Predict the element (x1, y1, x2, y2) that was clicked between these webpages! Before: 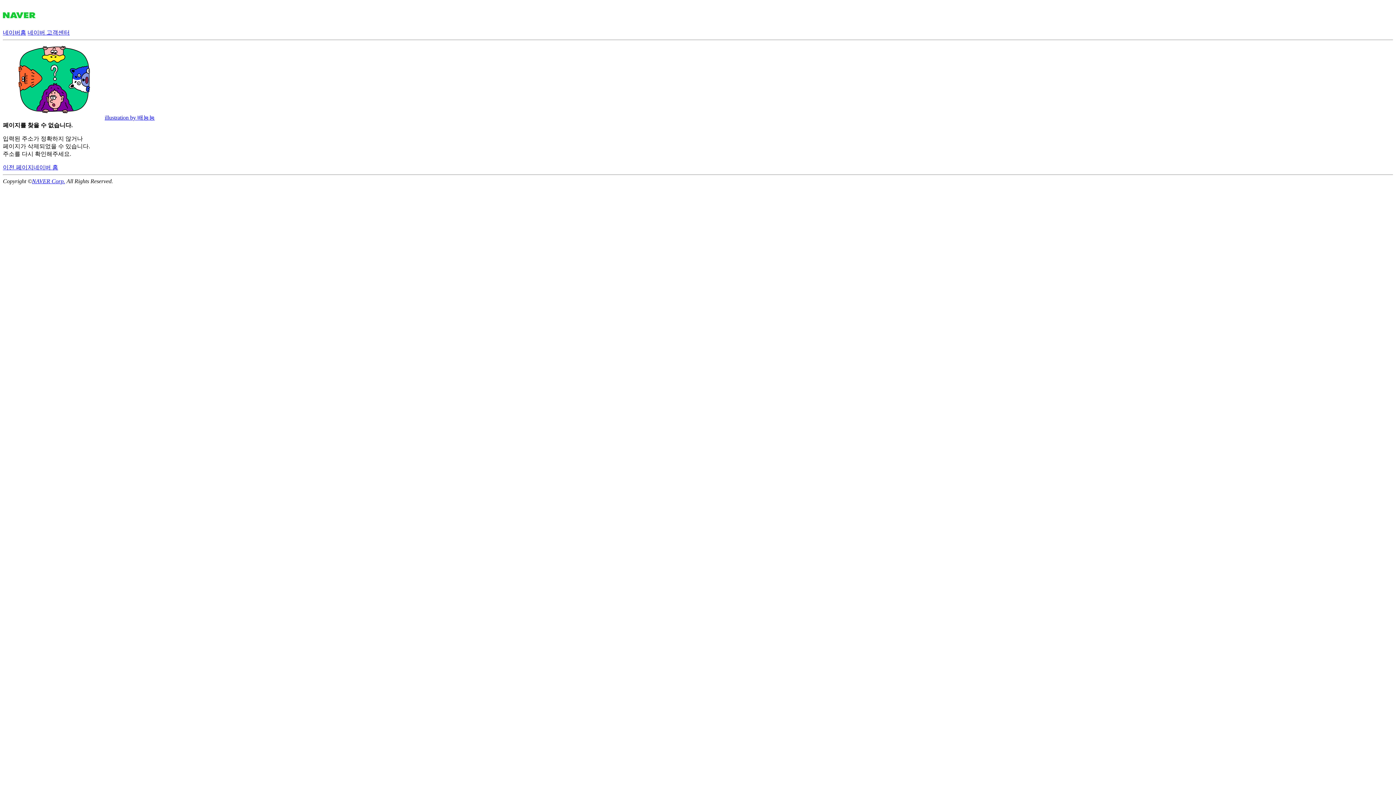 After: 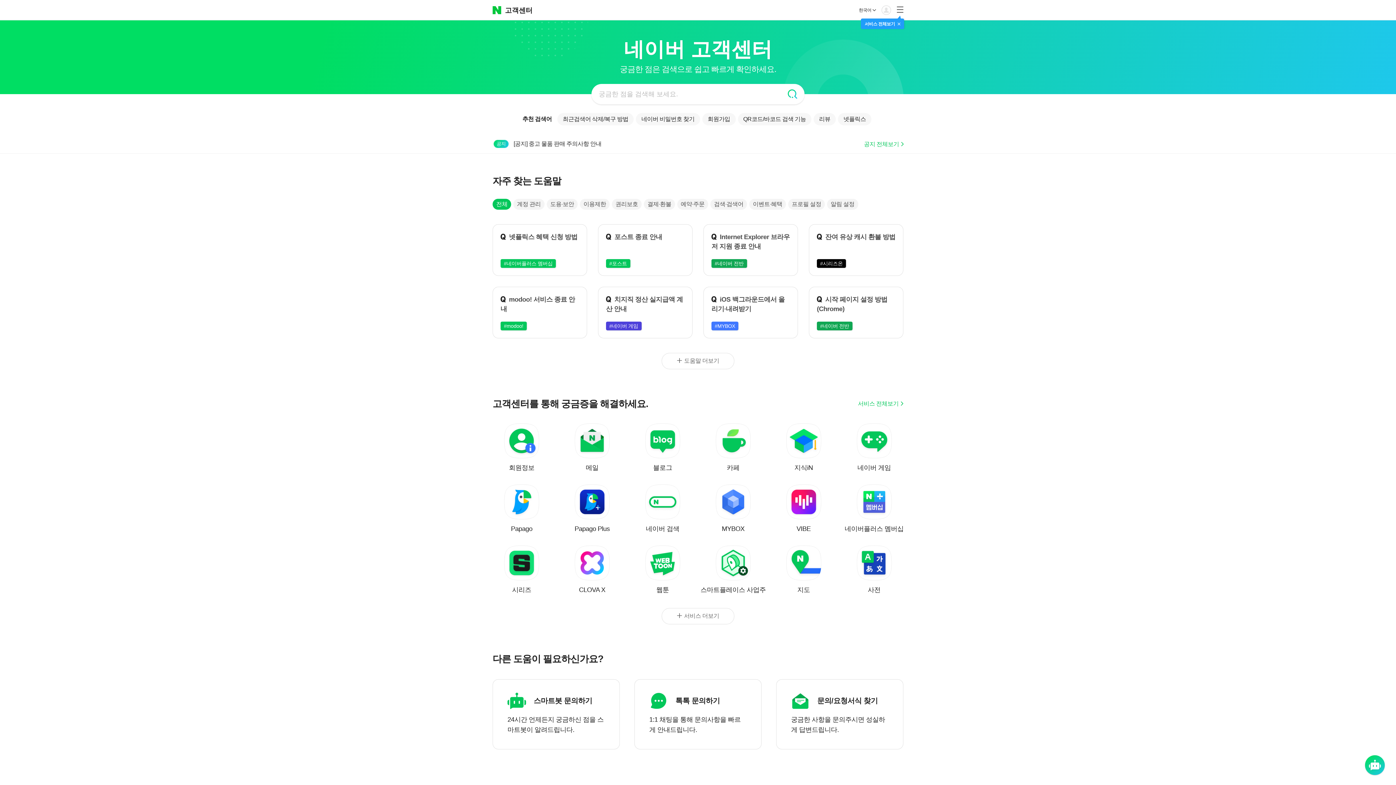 Action: bbox: (27, 29, 69, 35) label: 네이버 고객센터